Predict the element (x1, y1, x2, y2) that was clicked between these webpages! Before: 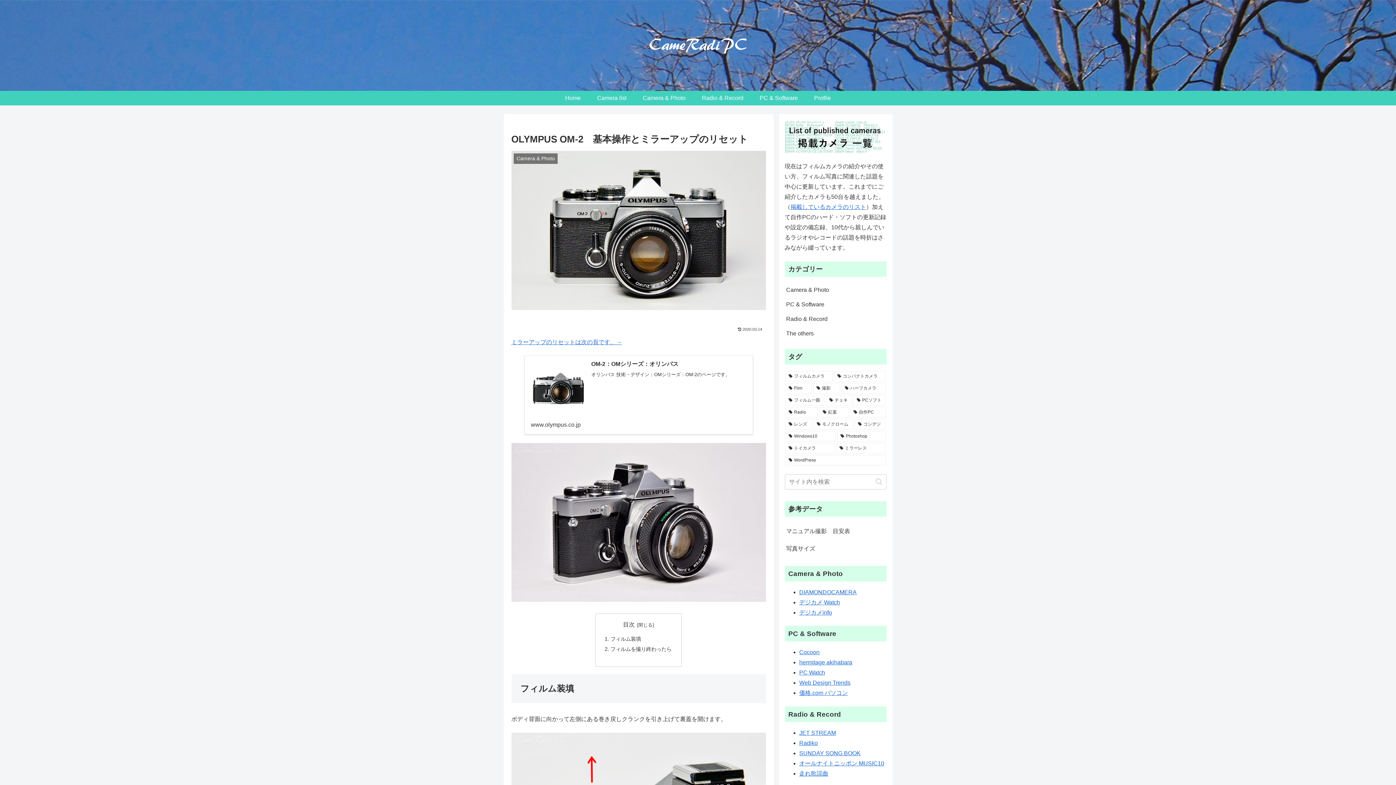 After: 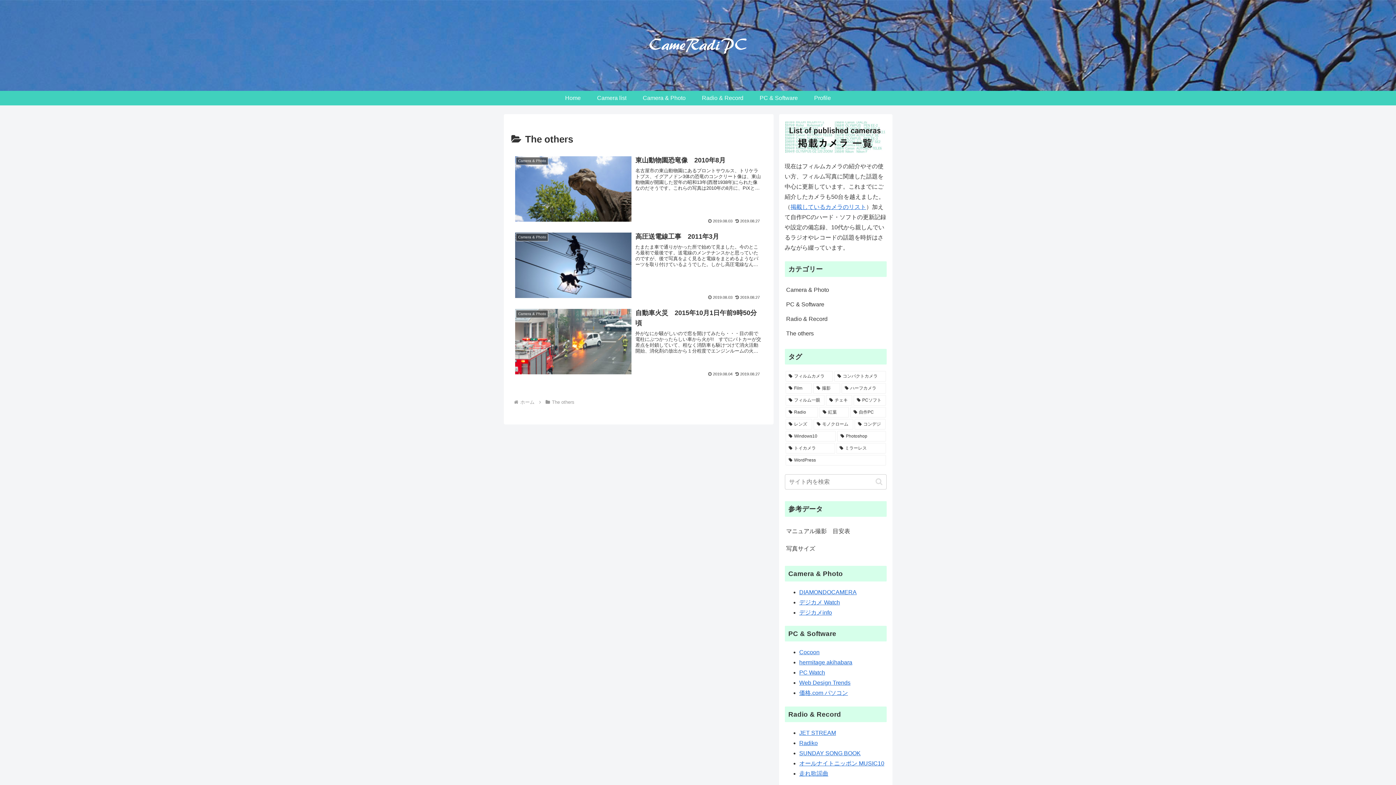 Action: label: The others bbox: (784, 326, 886, 340)